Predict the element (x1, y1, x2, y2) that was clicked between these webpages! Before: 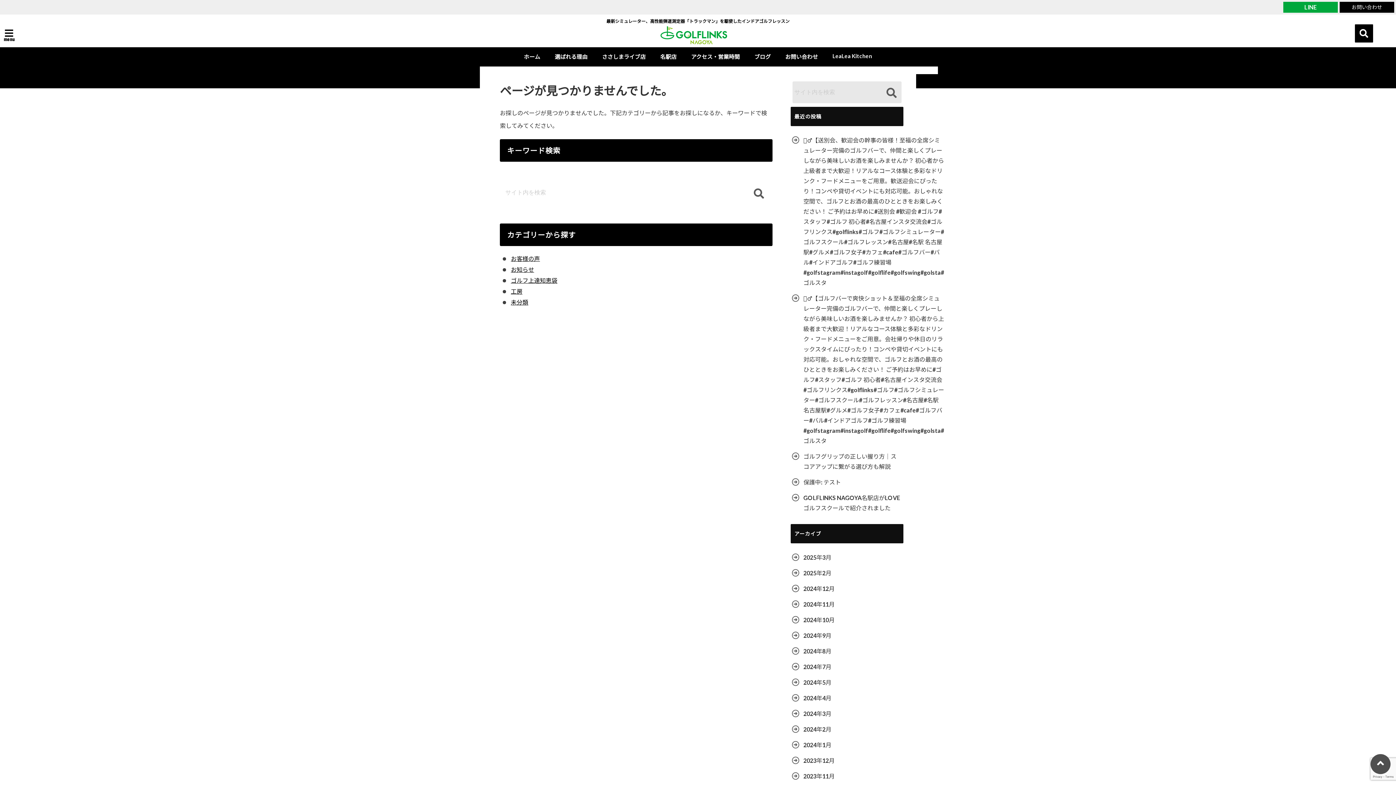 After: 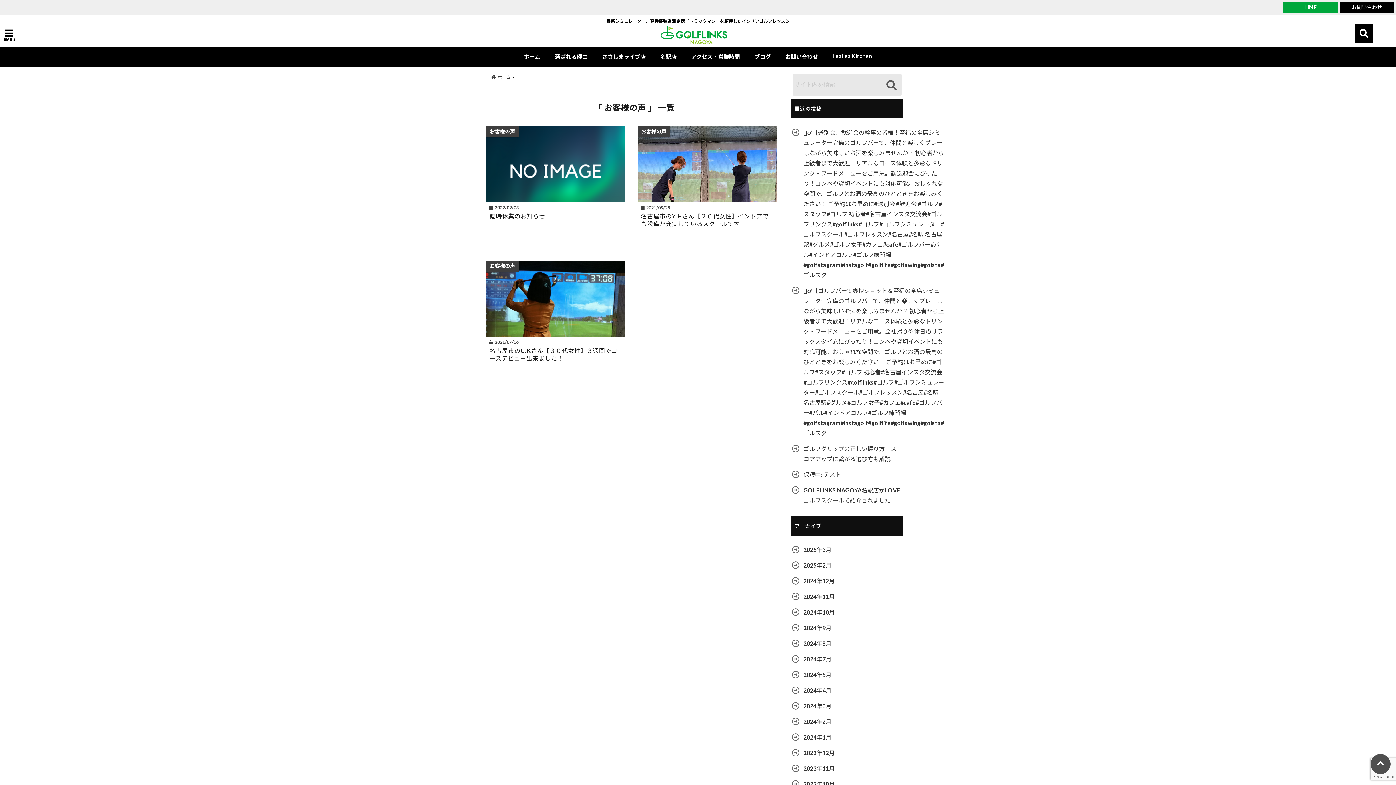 Action: bbox: (510, 255, 540, 262) label: お客様の声